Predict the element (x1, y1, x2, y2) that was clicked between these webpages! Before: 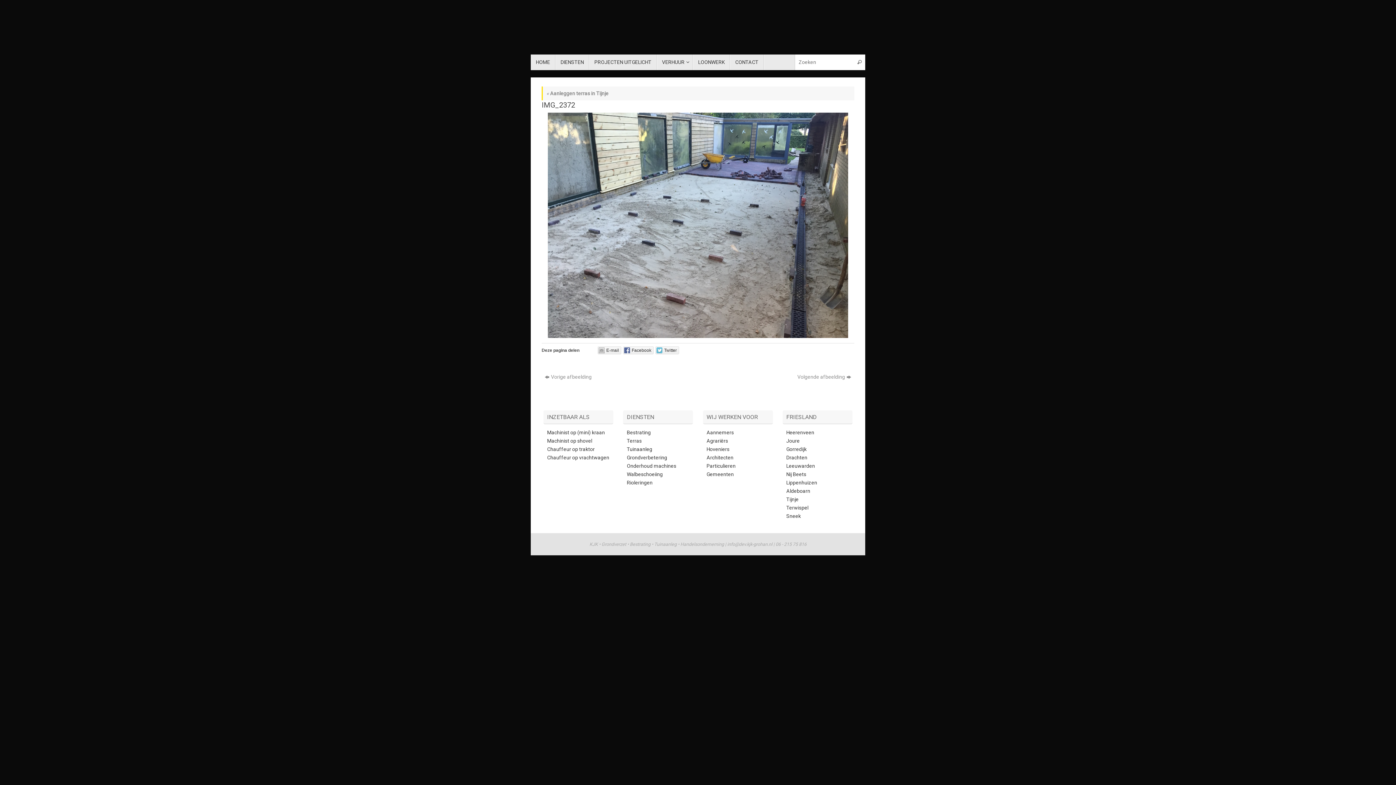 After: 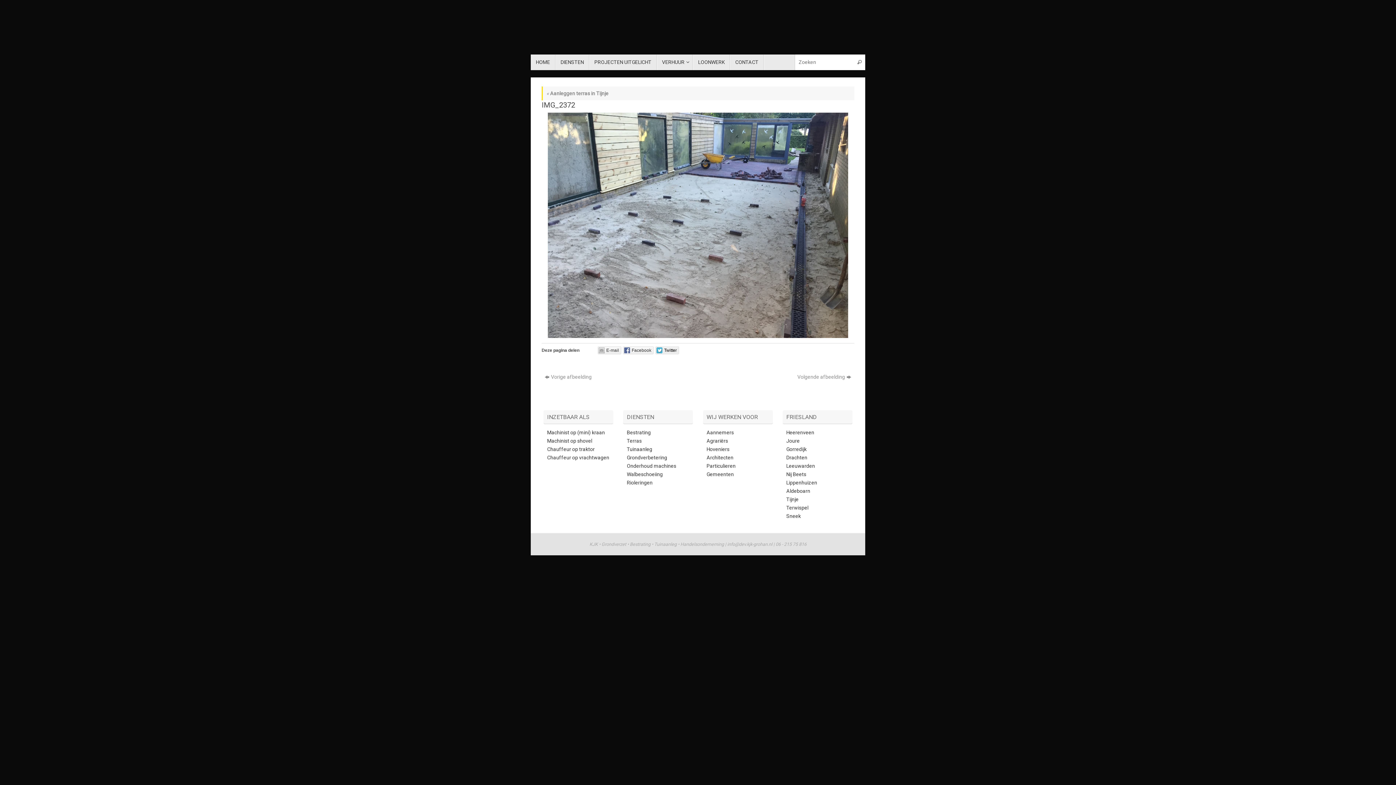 Action: label: Twitter bbox: (655, 346, 679, 354)